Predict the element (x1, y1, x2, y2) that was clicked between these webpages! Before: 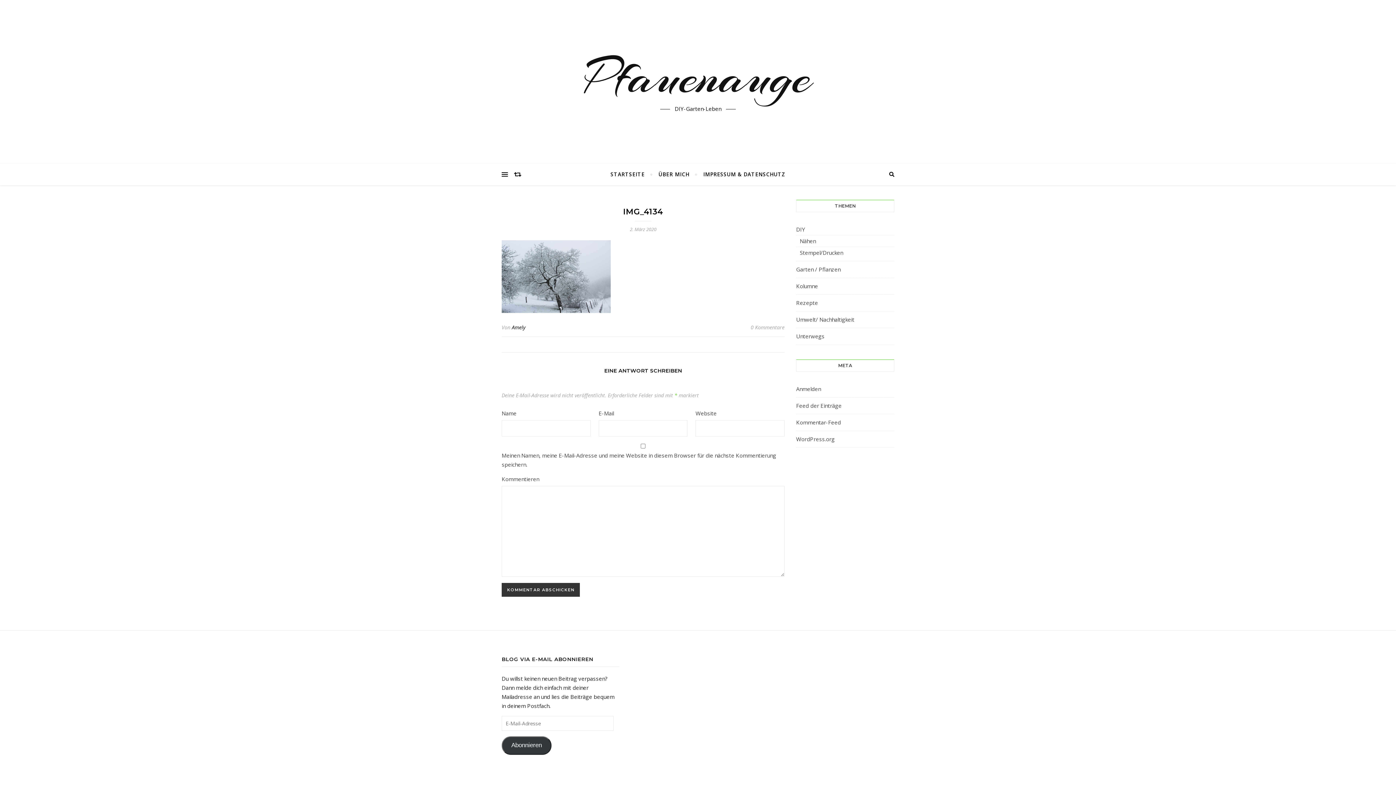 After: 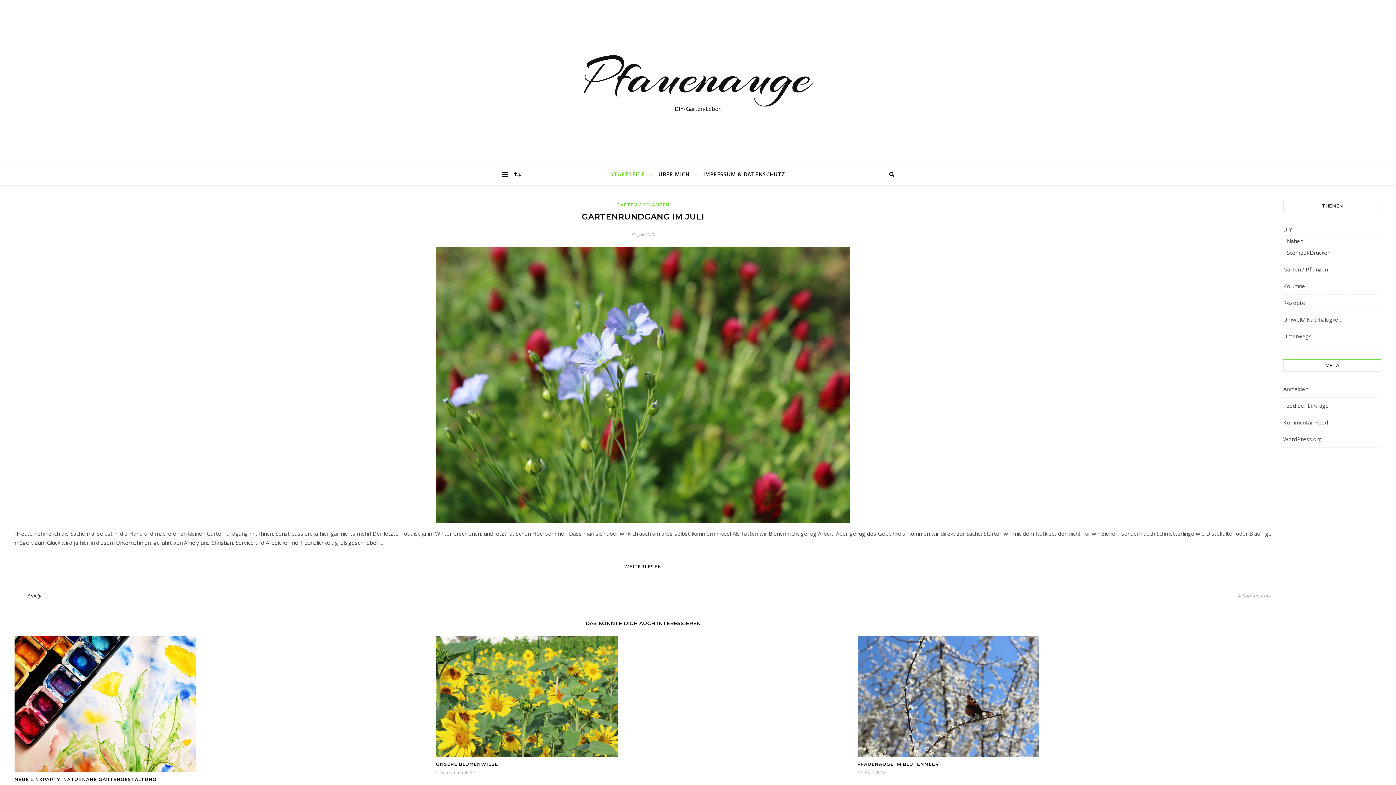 Action: bbox: (0, 49, 1396, 104) label: Pfauenauge